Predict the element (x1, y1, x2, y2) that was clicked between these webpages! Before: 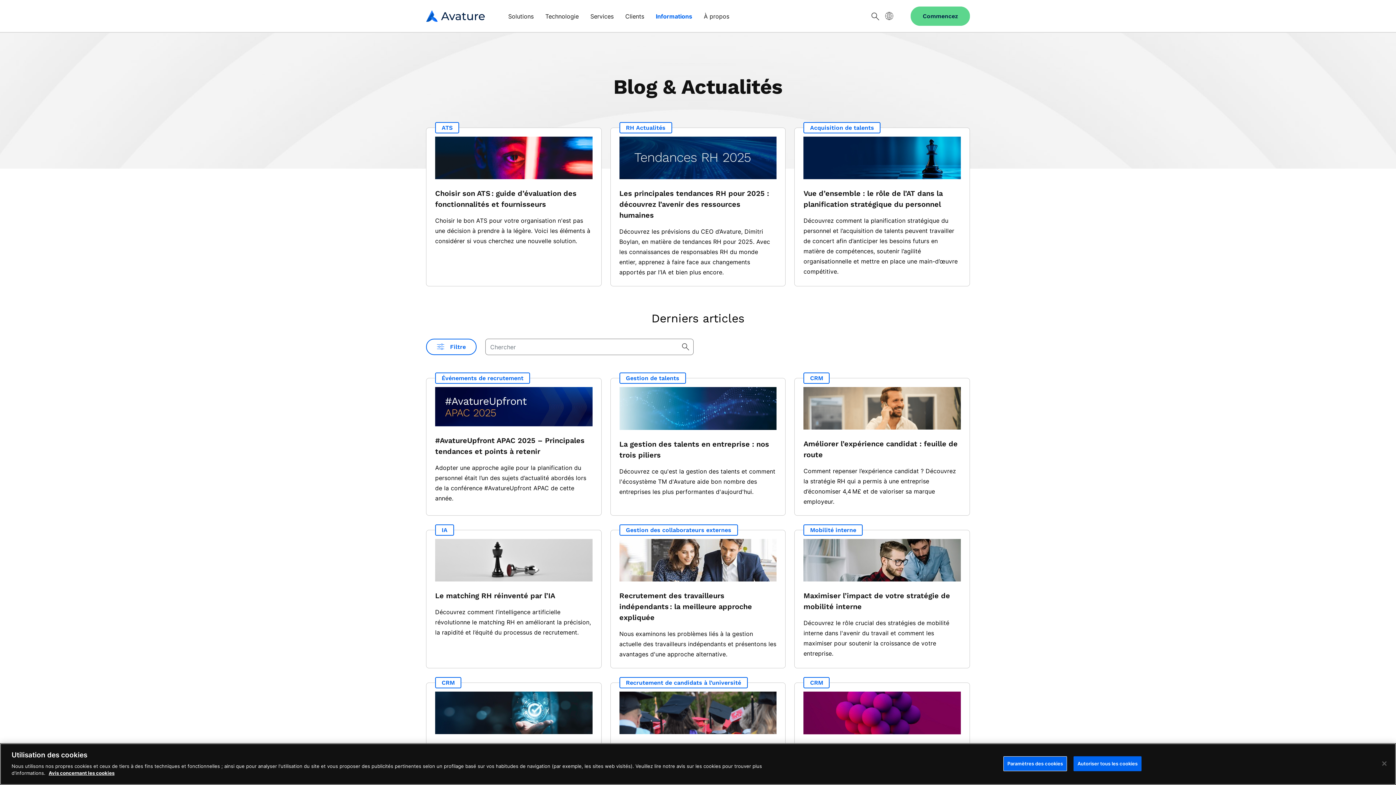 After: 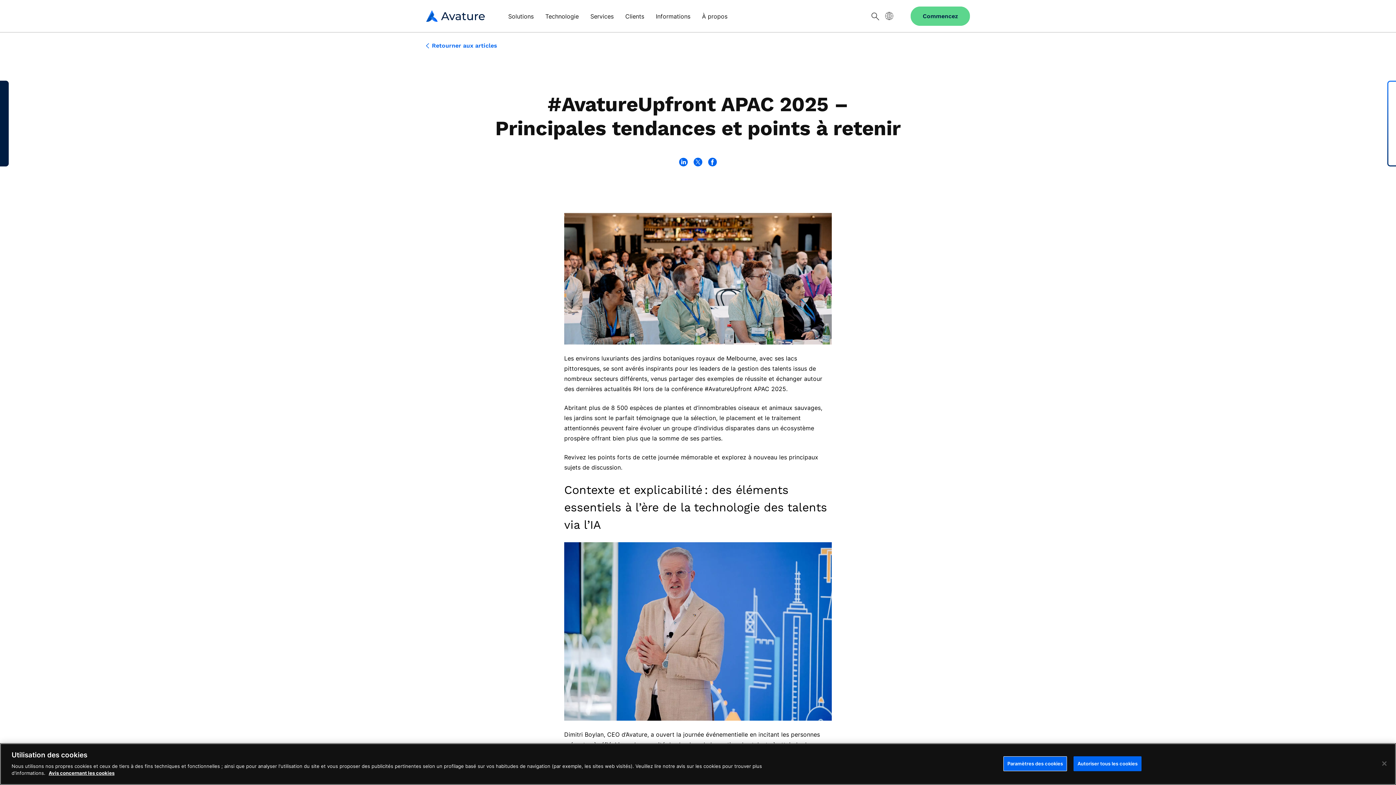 Action: bbox: (435, 436, 584, 456) label: #AvatureUpfront APAC 2025 – Principales tendances et points à retenir